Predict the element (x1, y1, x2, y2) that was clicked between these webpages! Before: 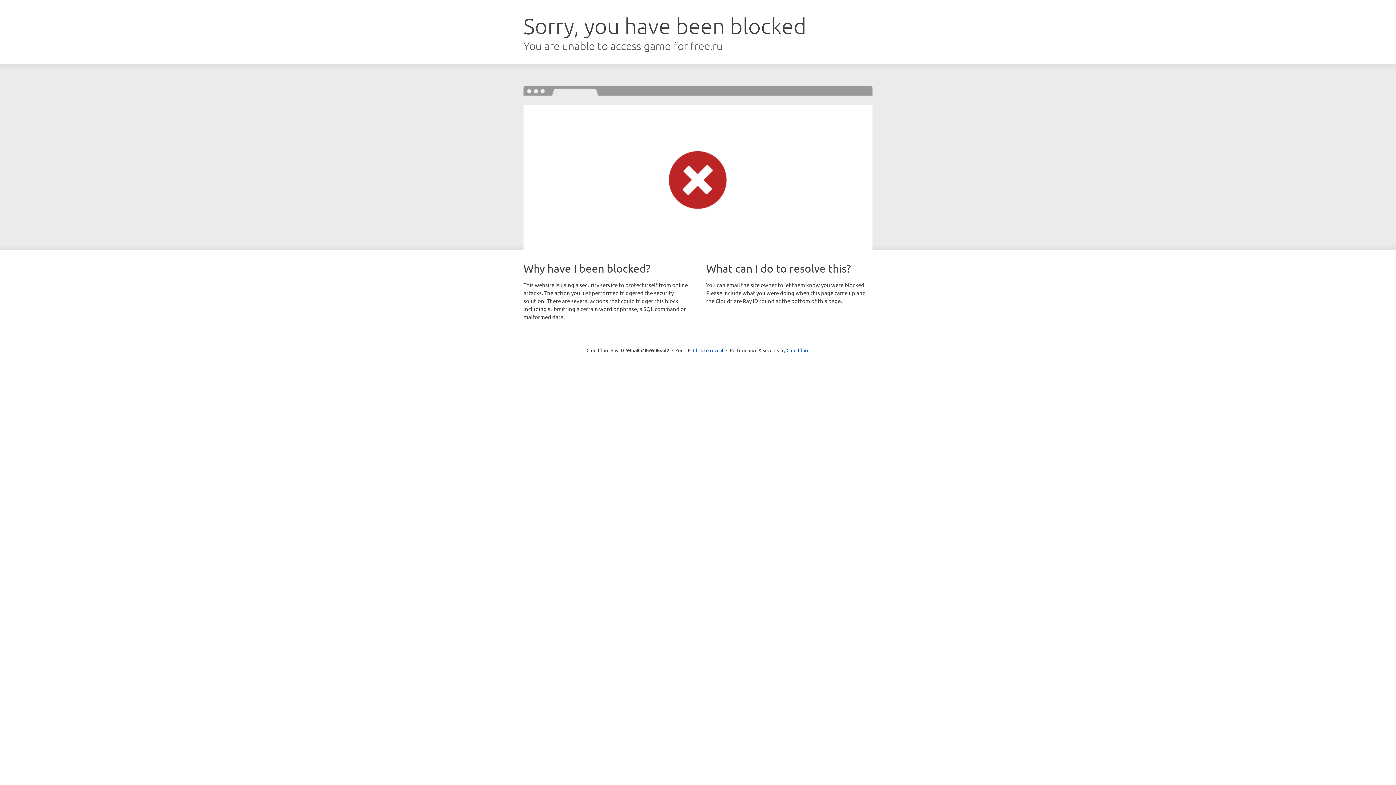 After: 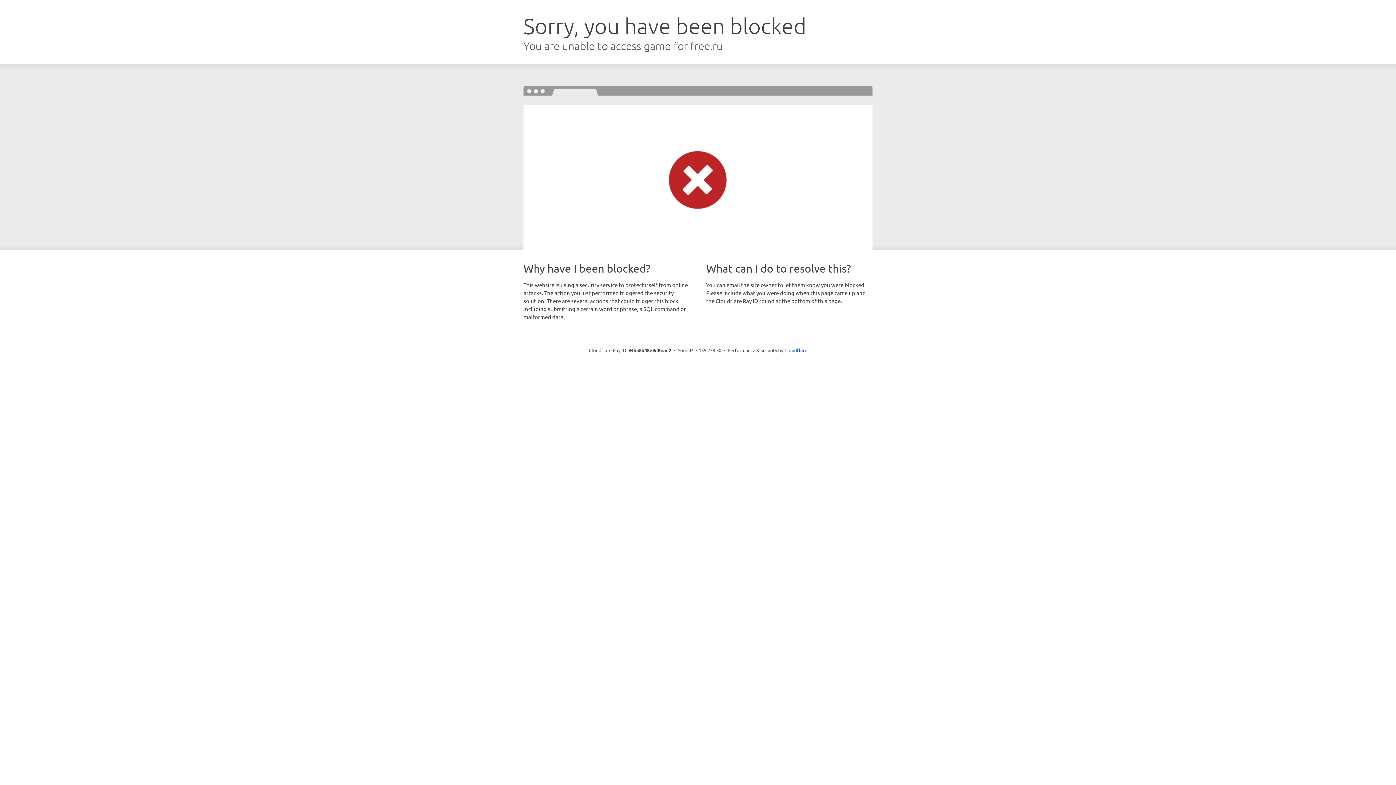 Action: label: Click to reveal bbox: (693, 346, 723, 353)